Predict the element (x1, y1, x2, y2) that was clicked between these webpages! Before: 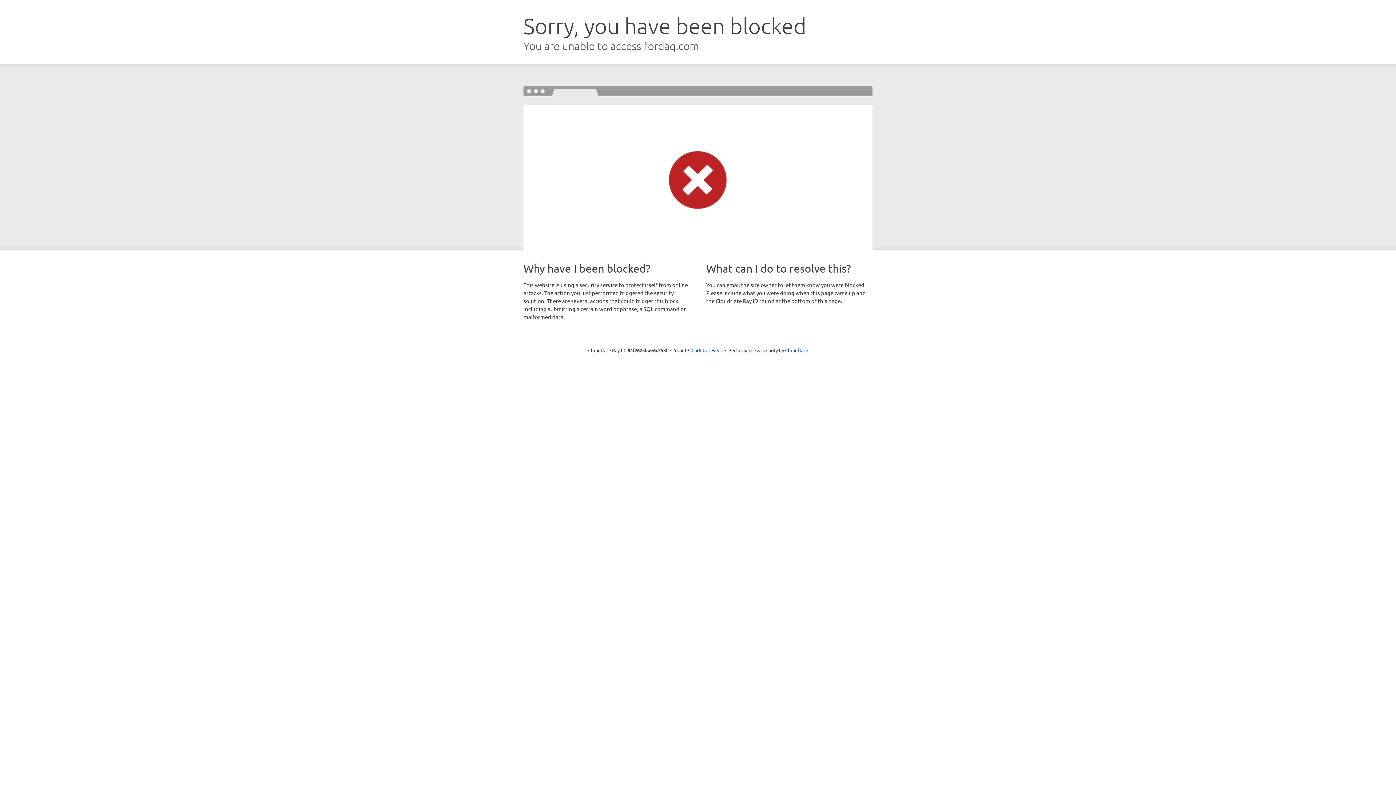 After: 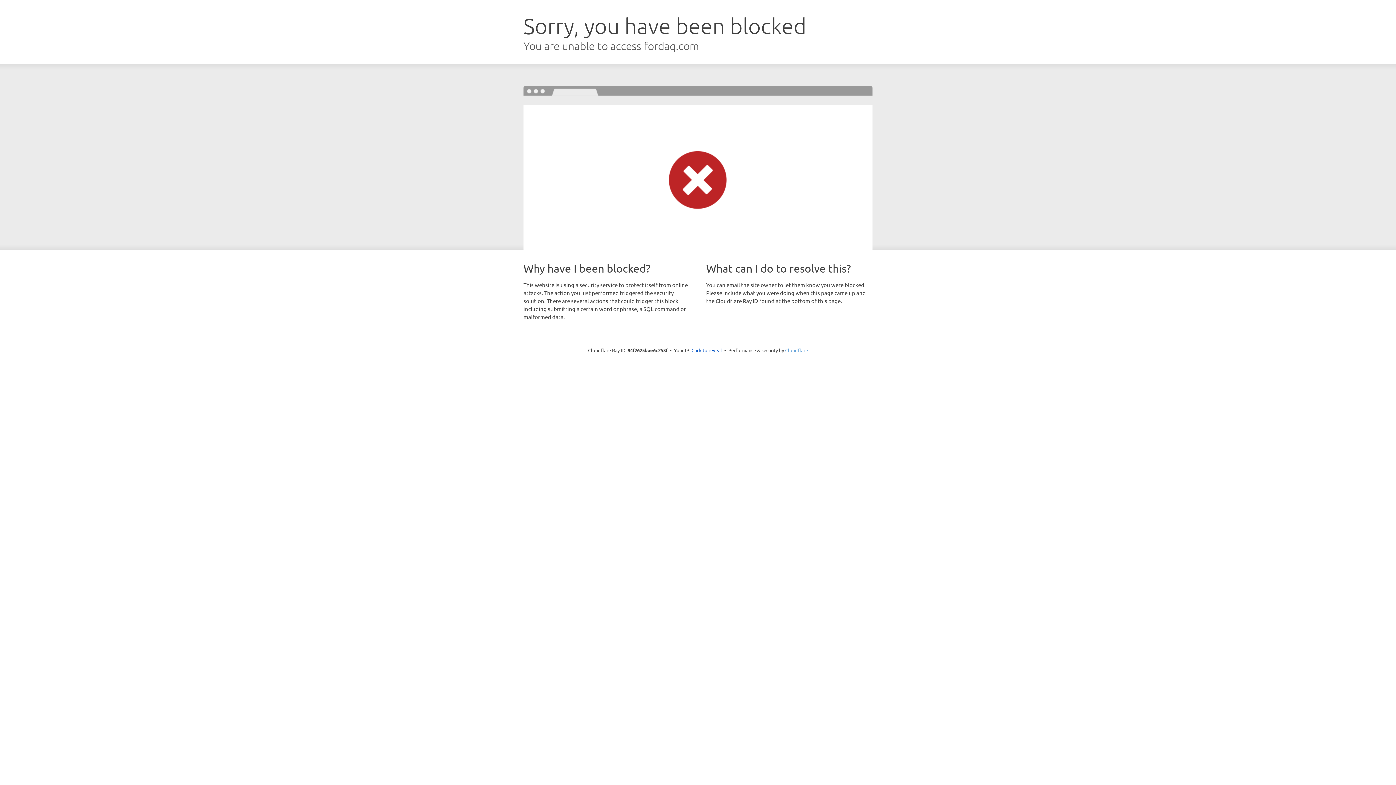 Action: label: Cloudflare bbox: (785, 347, 808, 353)